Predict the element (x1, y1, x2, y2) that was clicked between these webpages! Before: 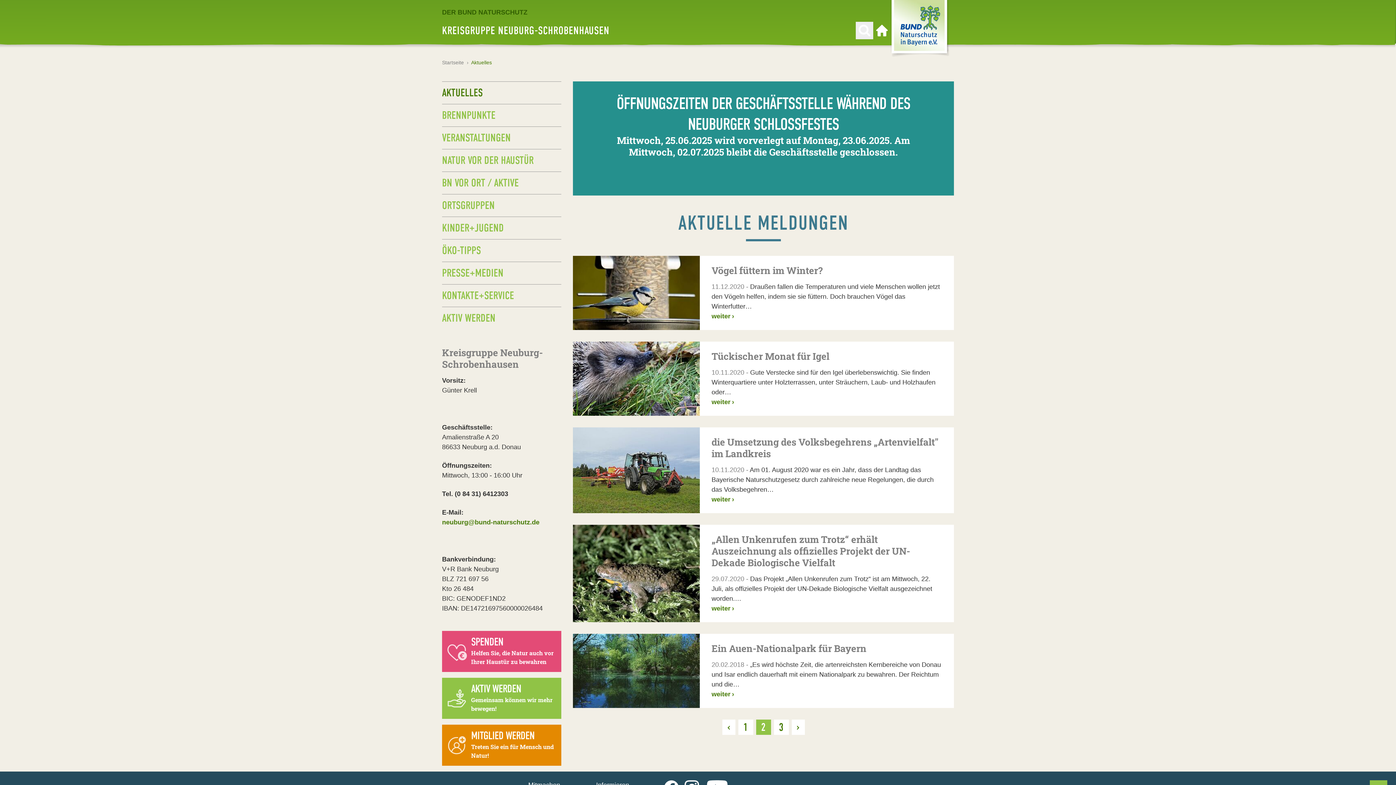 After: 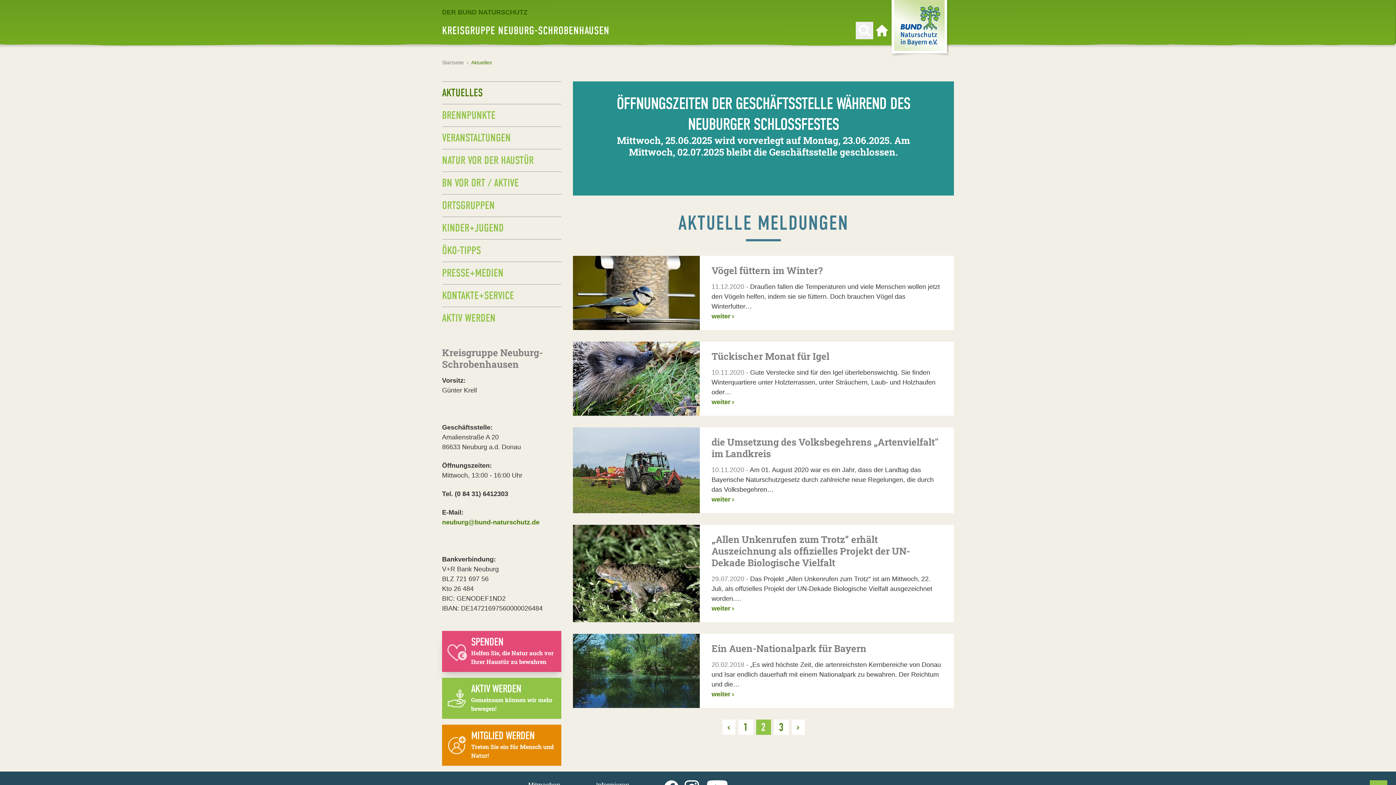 Action: label: SPENDEN

Helfen Sie, die Natur auch vor Ihrer Haustür zu bewahren bbox: (442, 631, 561, 672)